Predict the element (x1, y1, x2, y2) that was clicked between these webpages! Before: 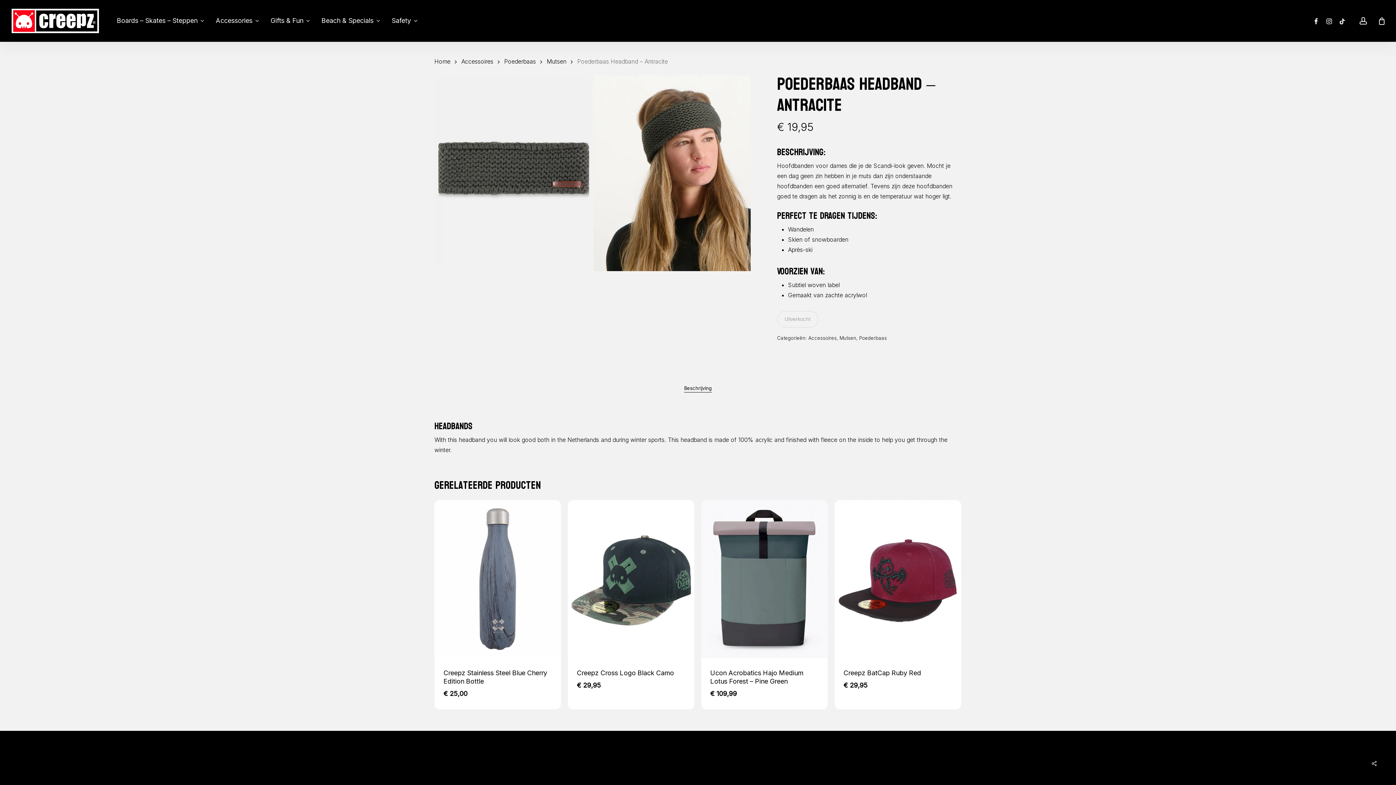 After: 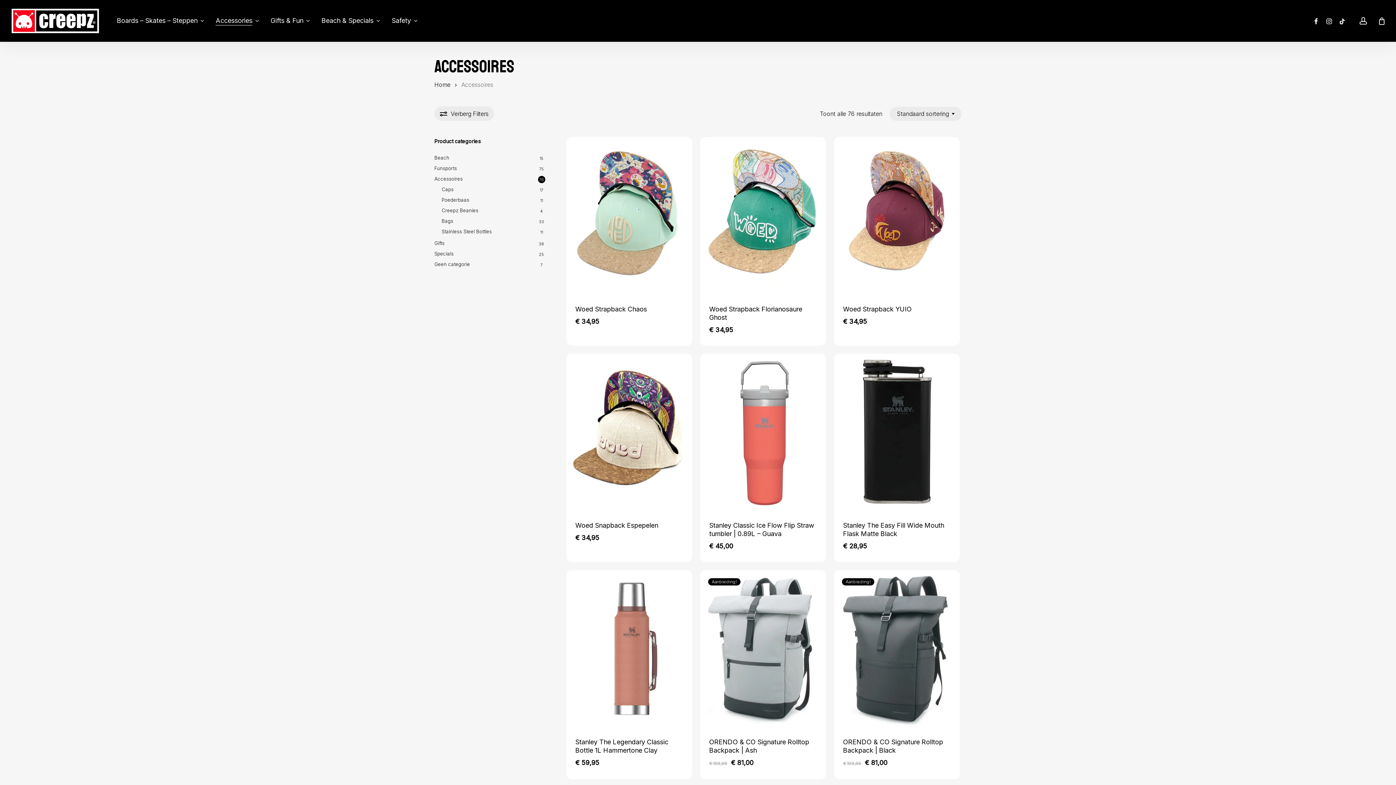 Action: bbox: (808, 334, 836, 341) label: Accessoires